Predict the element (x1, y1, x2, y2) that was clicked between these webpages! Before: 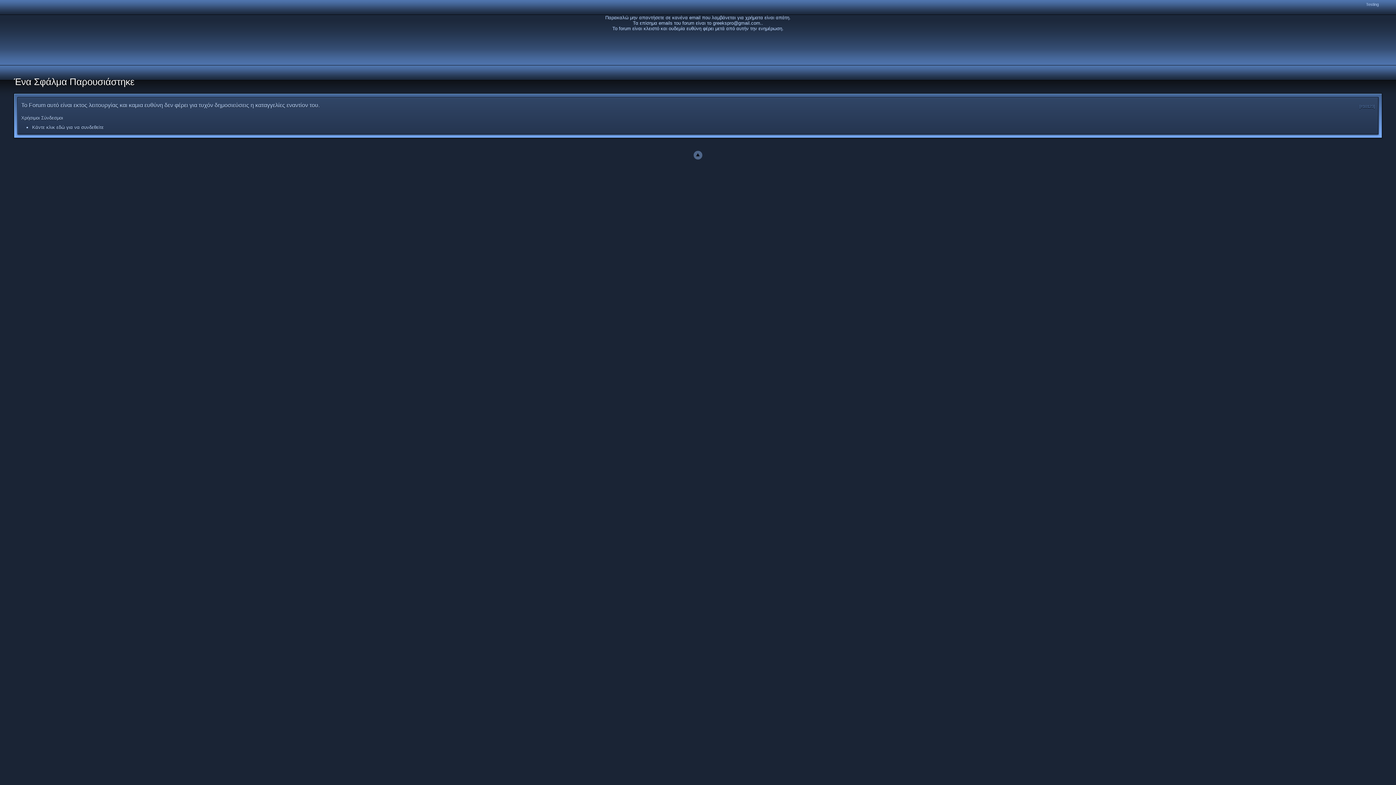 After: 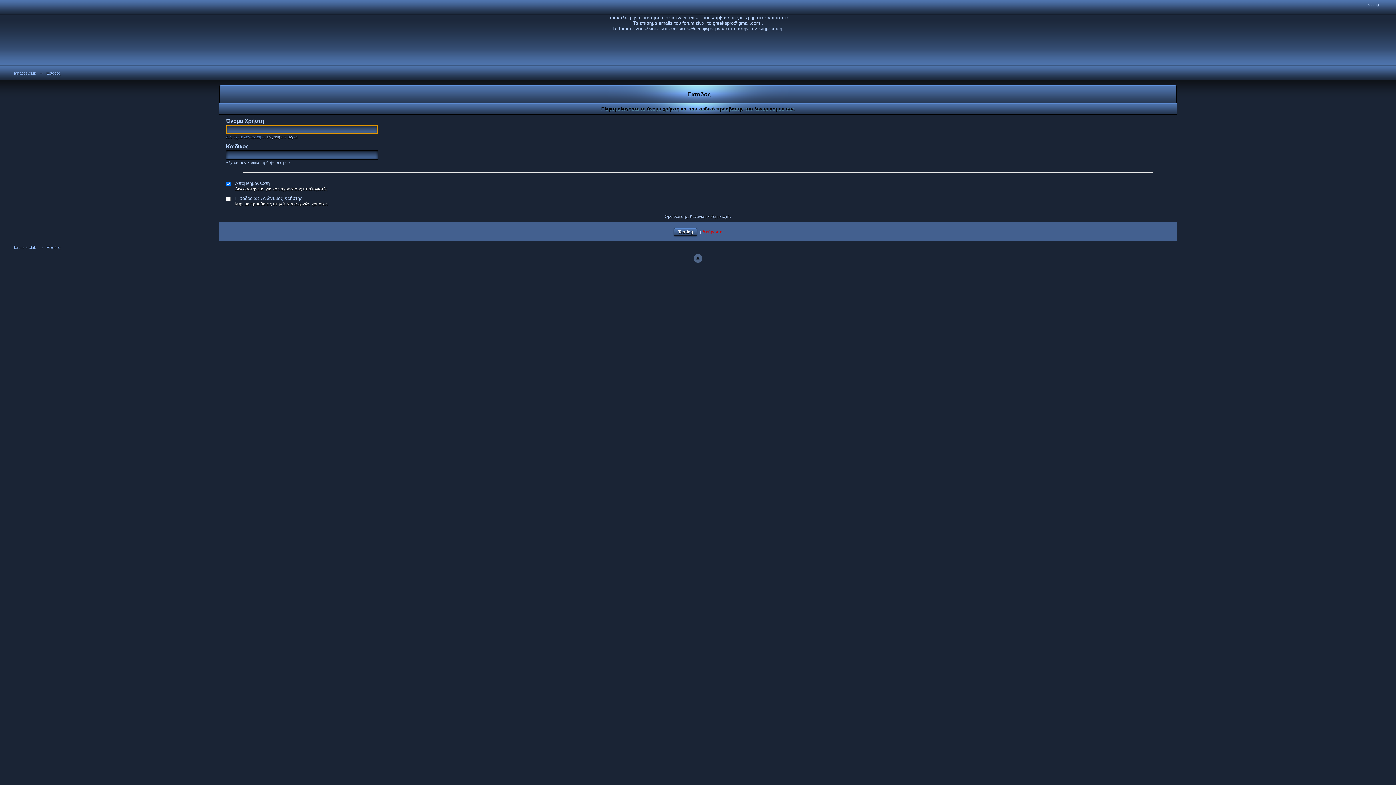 Action: bbox: (32, 134, 103, 140) label: Κάντε κλικ εδώ για να συνδεθείτε